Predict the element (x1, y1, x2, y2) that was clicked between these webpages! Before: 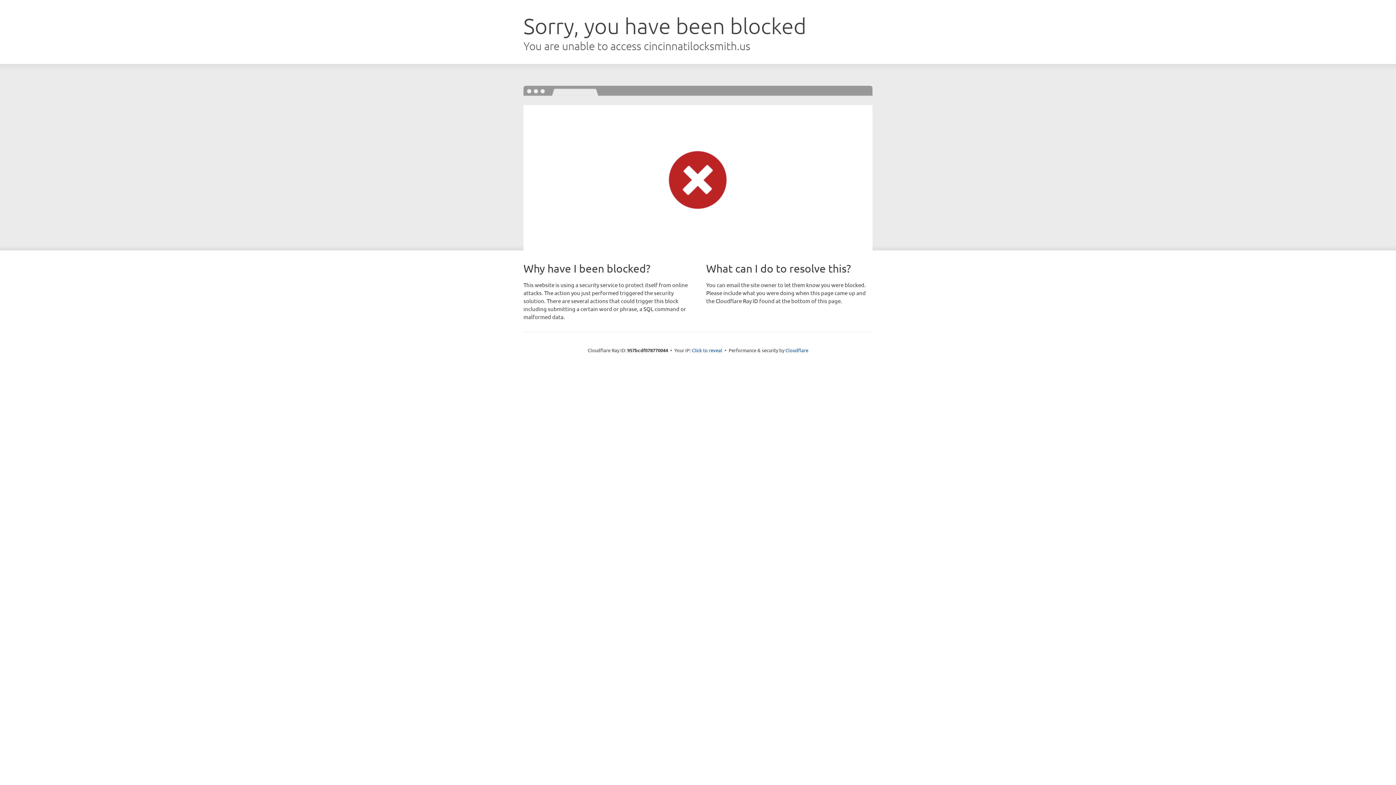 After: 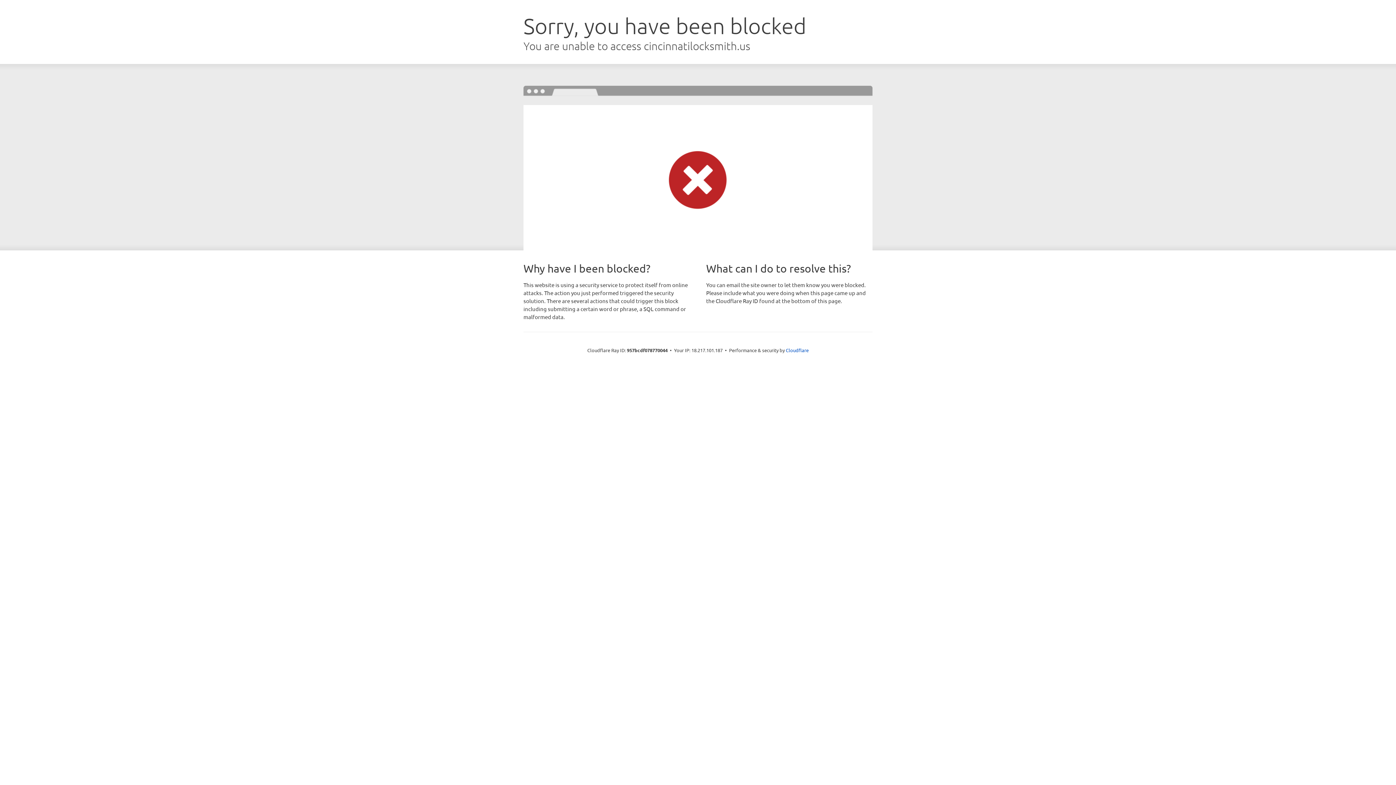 Action: bbox: (692, 346, 722, 353) label: Click to reveal